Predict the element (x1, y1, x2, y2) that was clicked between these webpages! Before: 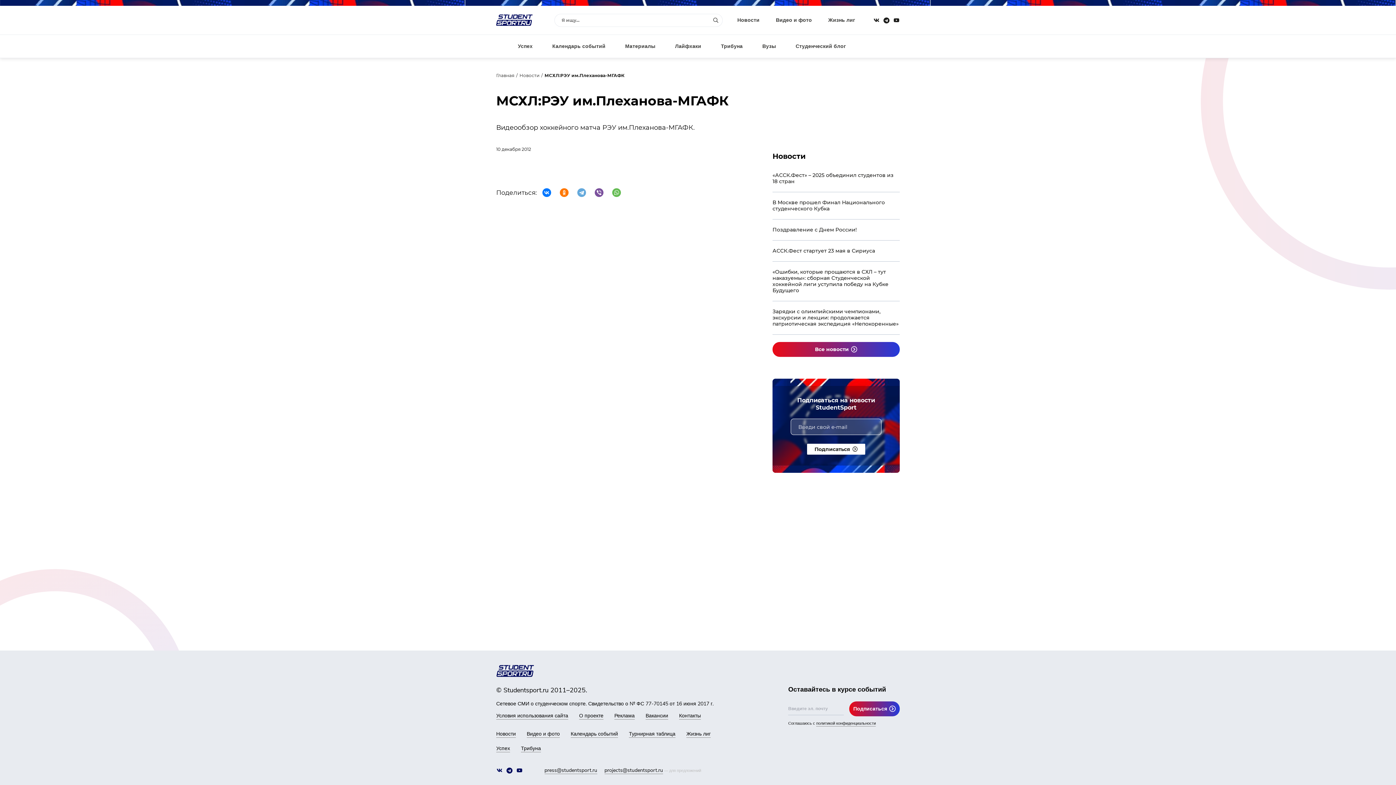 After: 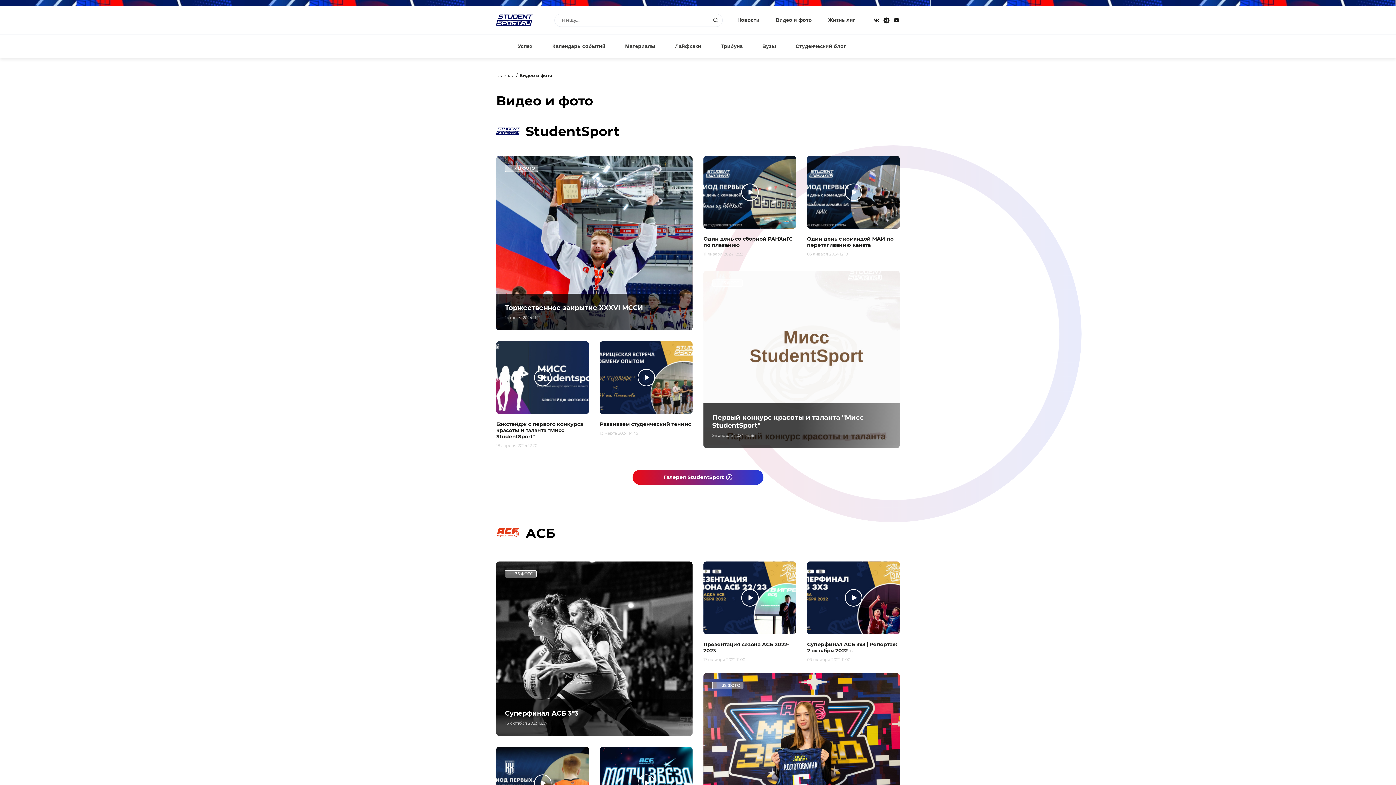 Action: label: Видео и фото bbox: (776, 16, 812, 23)